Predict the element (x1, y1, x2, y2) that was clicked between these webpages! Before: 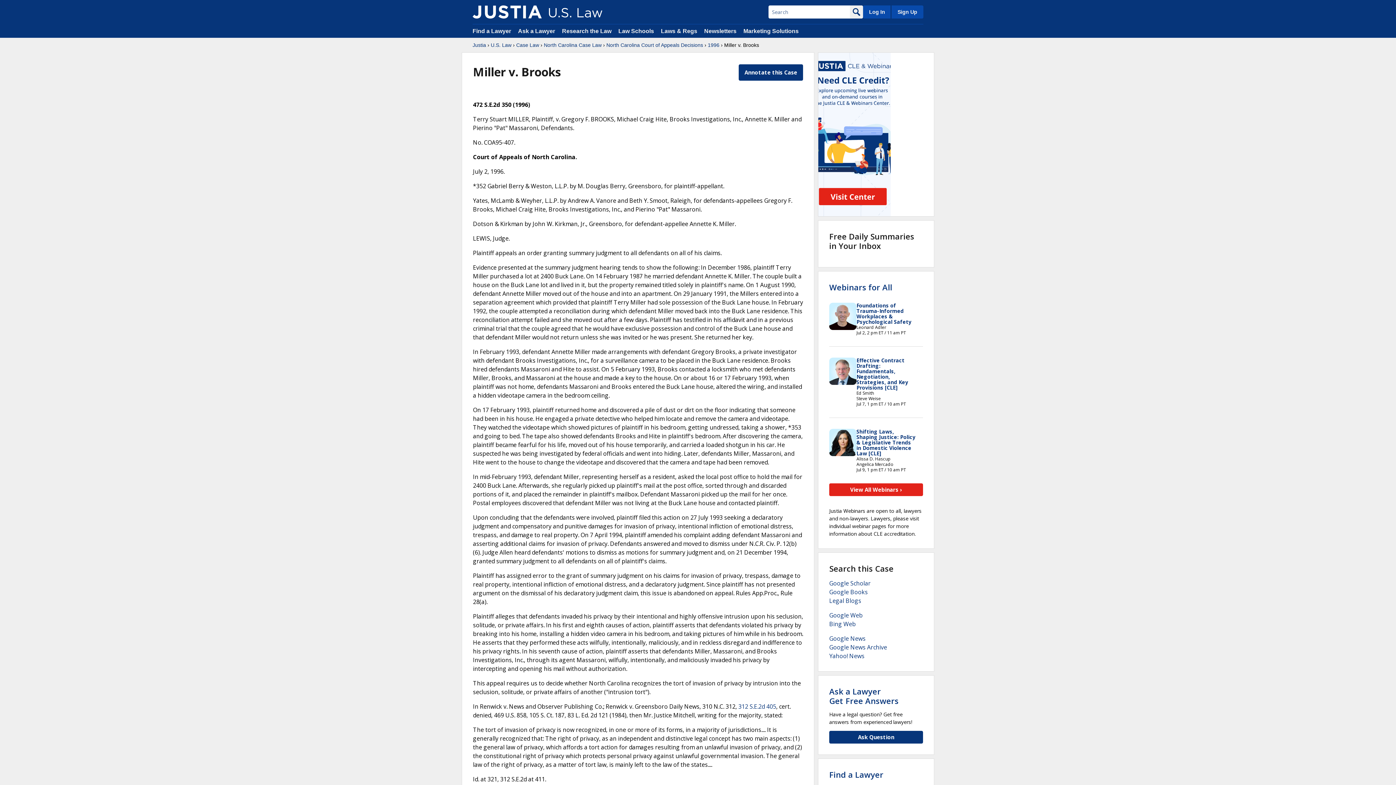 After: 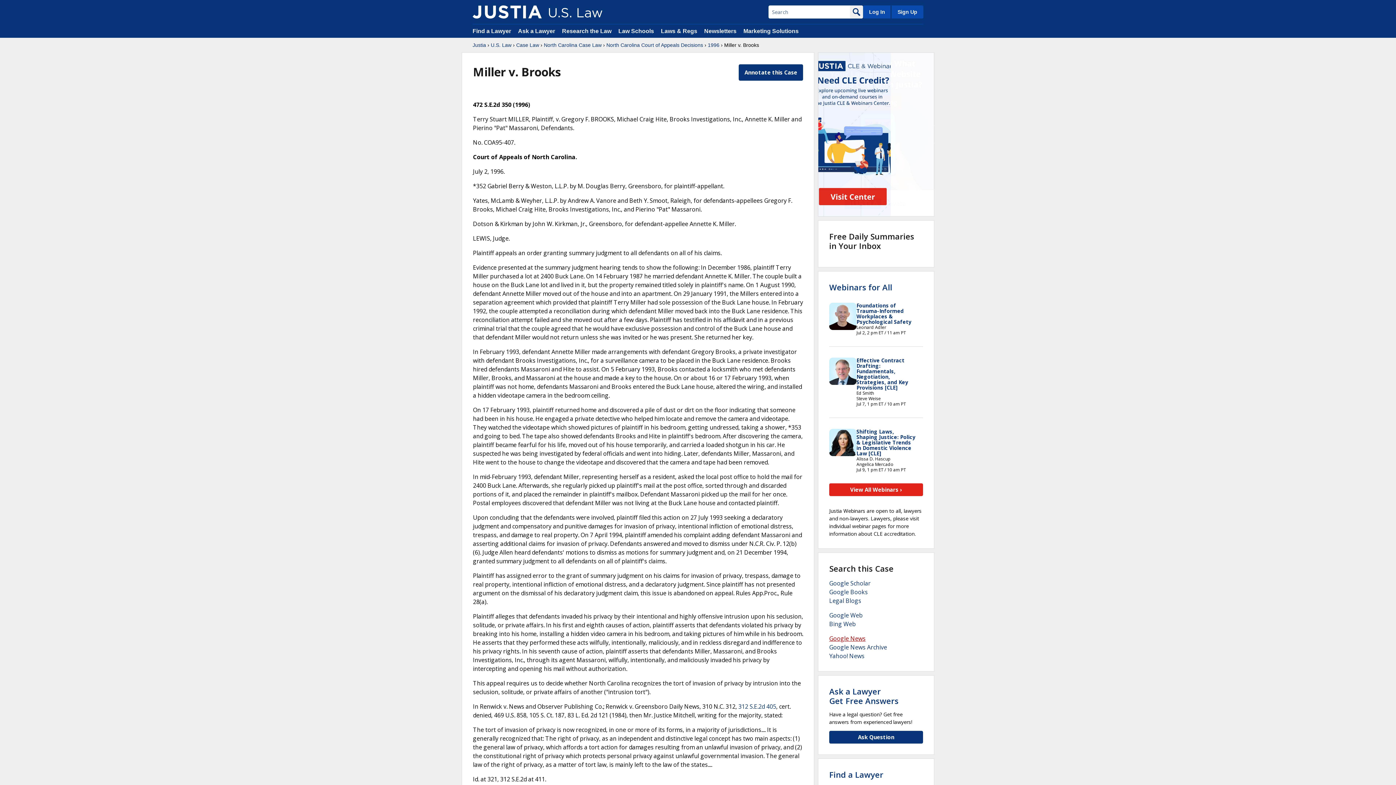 Action: bbox: (829, 634, 865, 642) label: Google News